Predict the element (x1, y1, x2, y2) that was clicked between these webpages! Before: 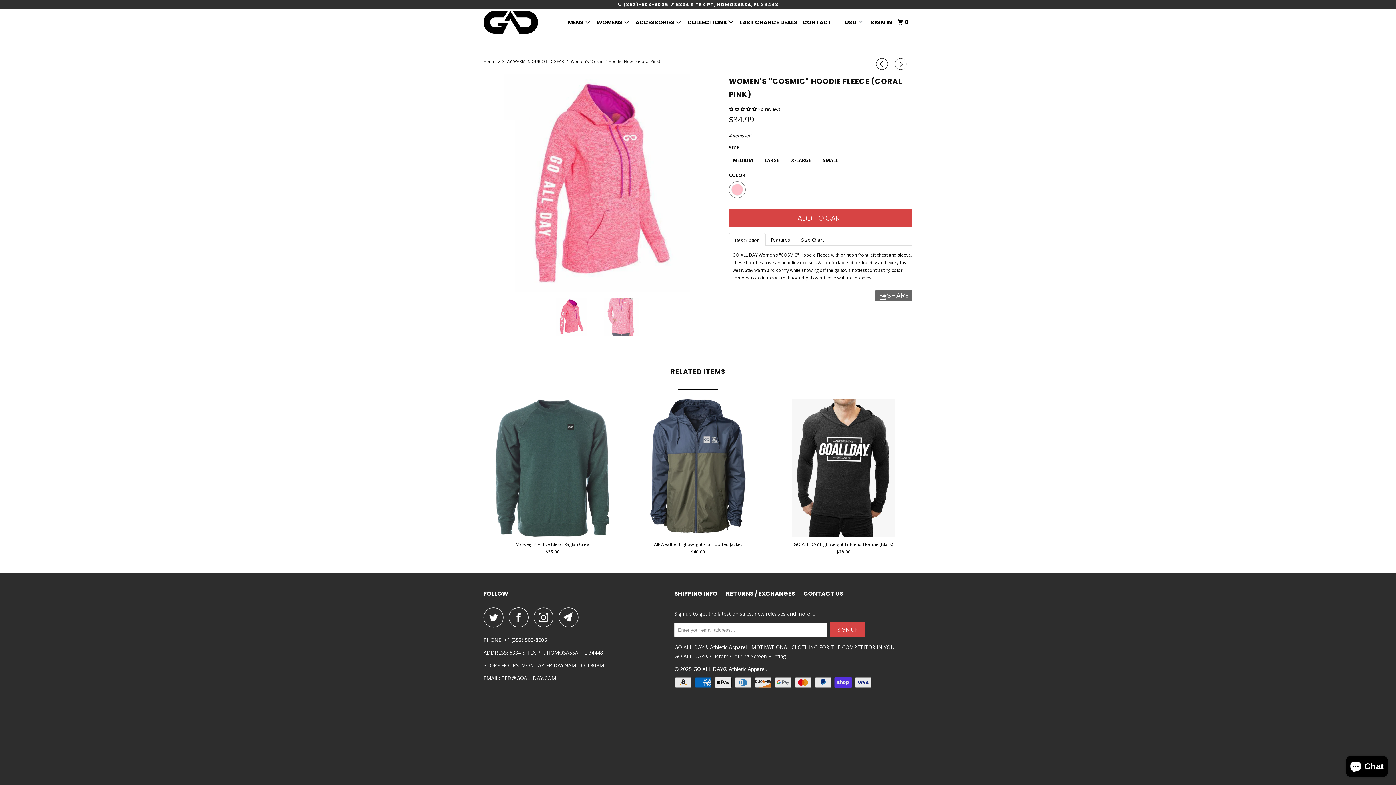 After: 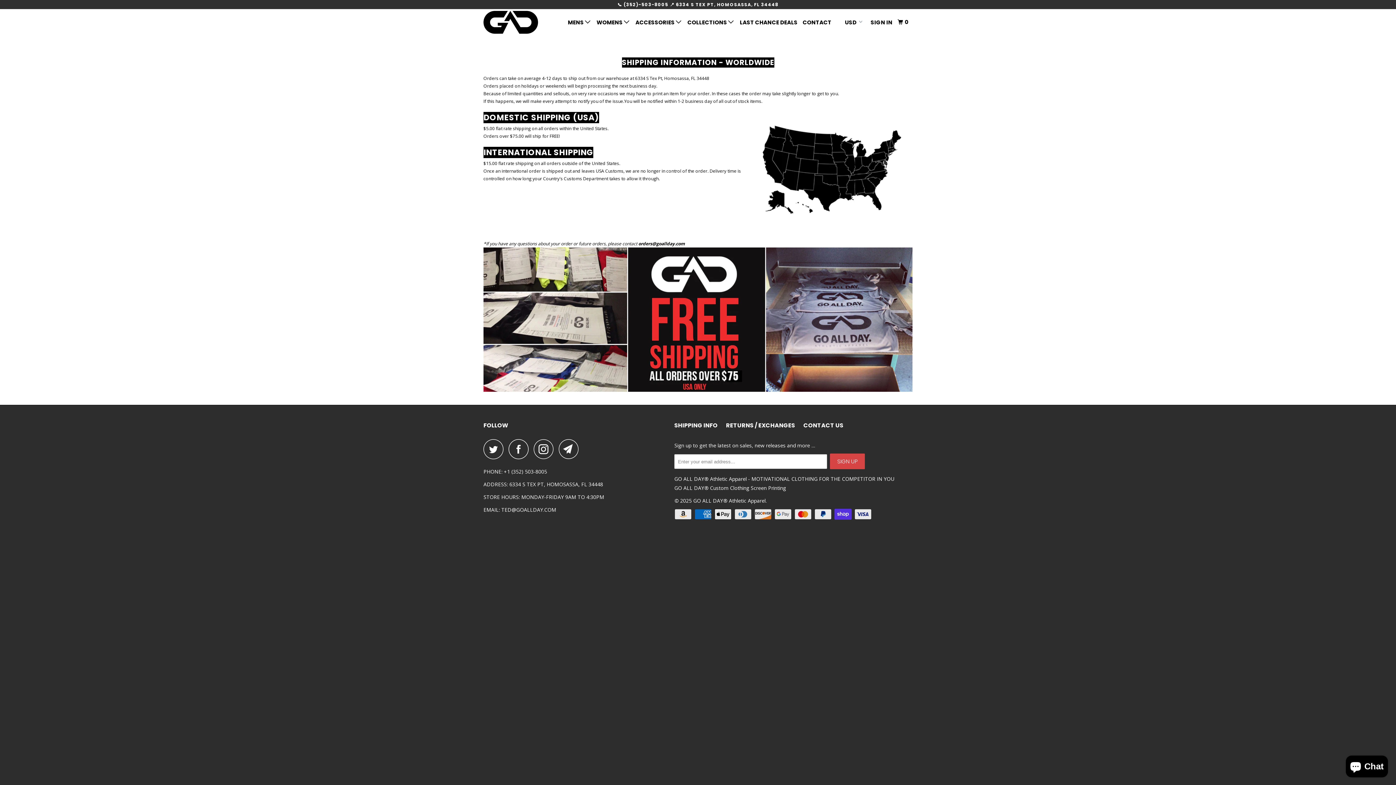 Action: label: SHIPPING INFO bbox: (674, 590, 717, 597)